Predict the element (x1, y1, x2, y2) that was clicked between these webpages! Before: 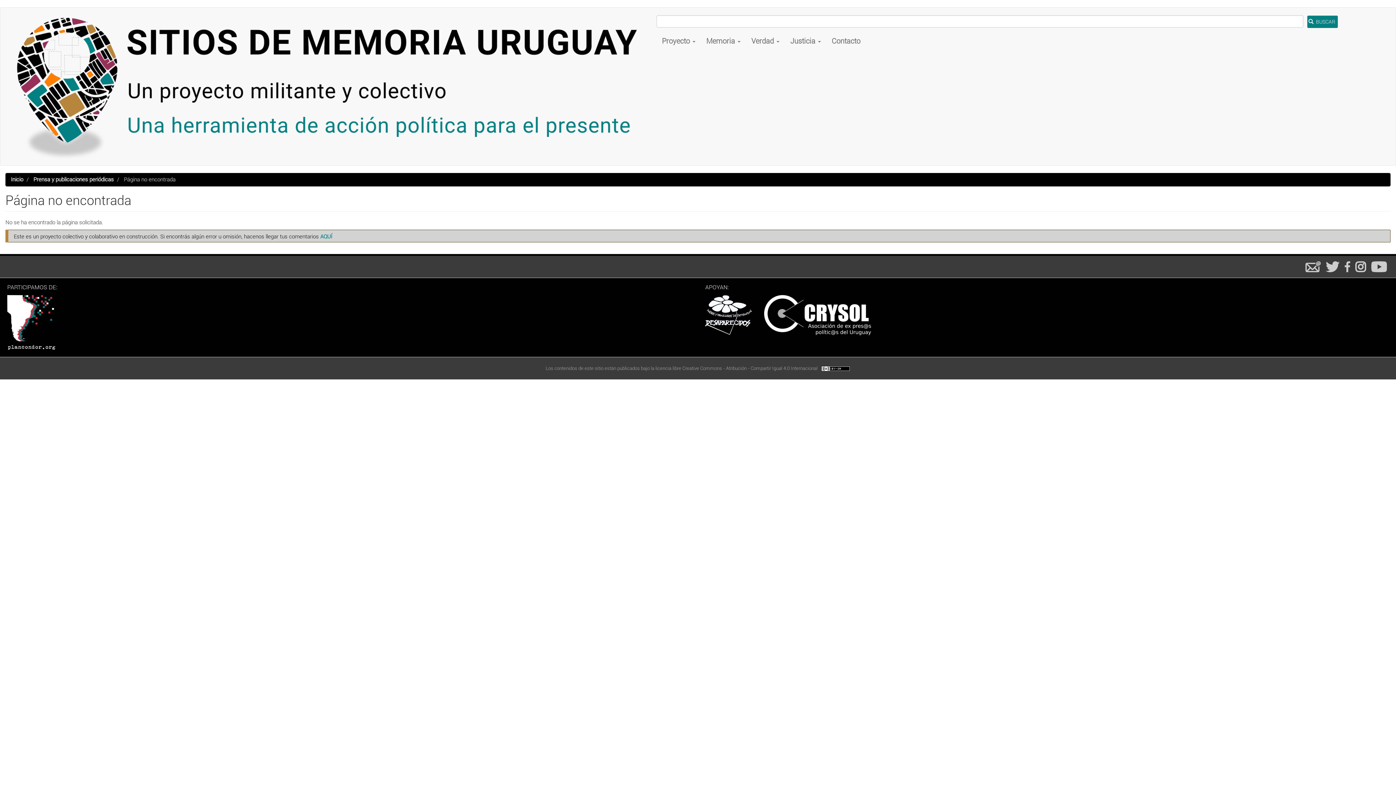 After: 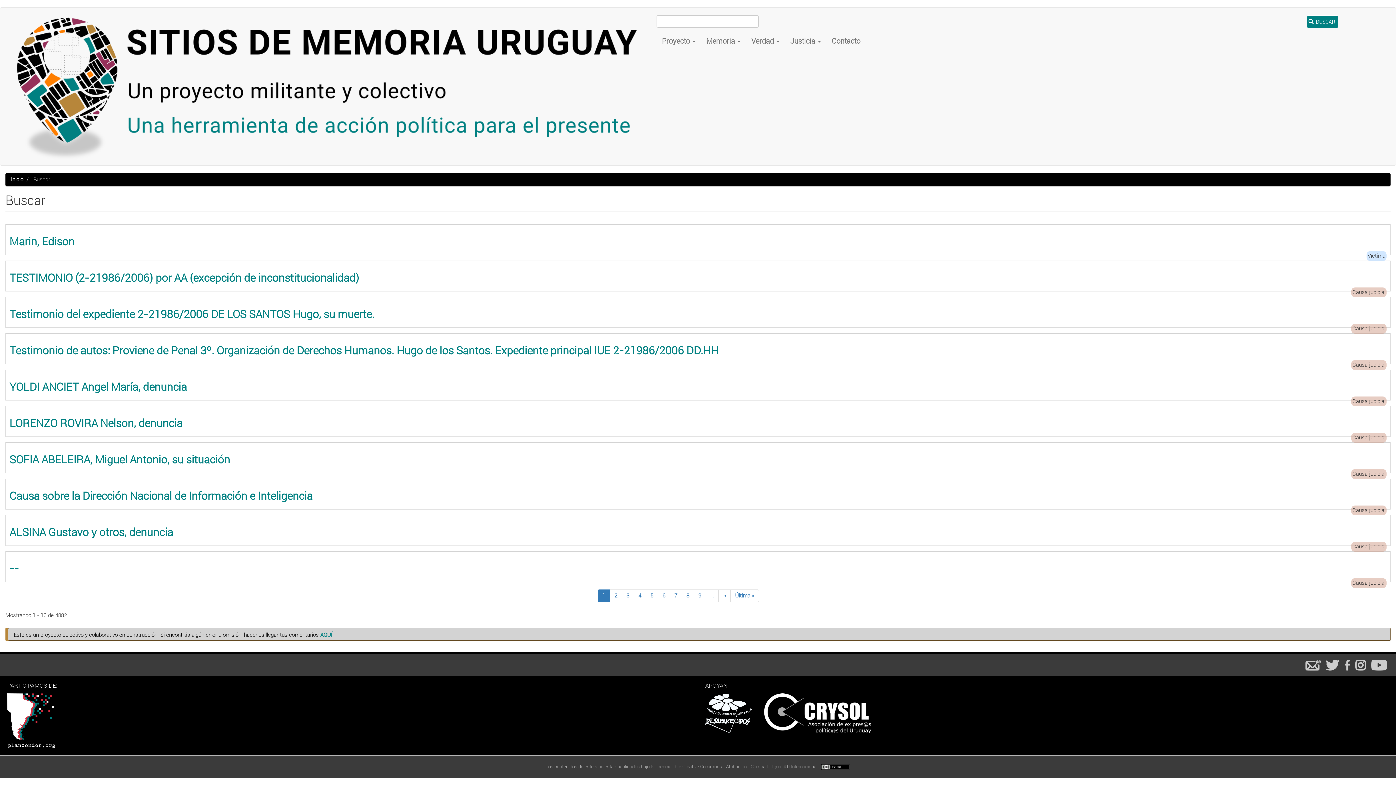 Action: label:  BUSCAR bbox: (1307, 15, 1338, 28)